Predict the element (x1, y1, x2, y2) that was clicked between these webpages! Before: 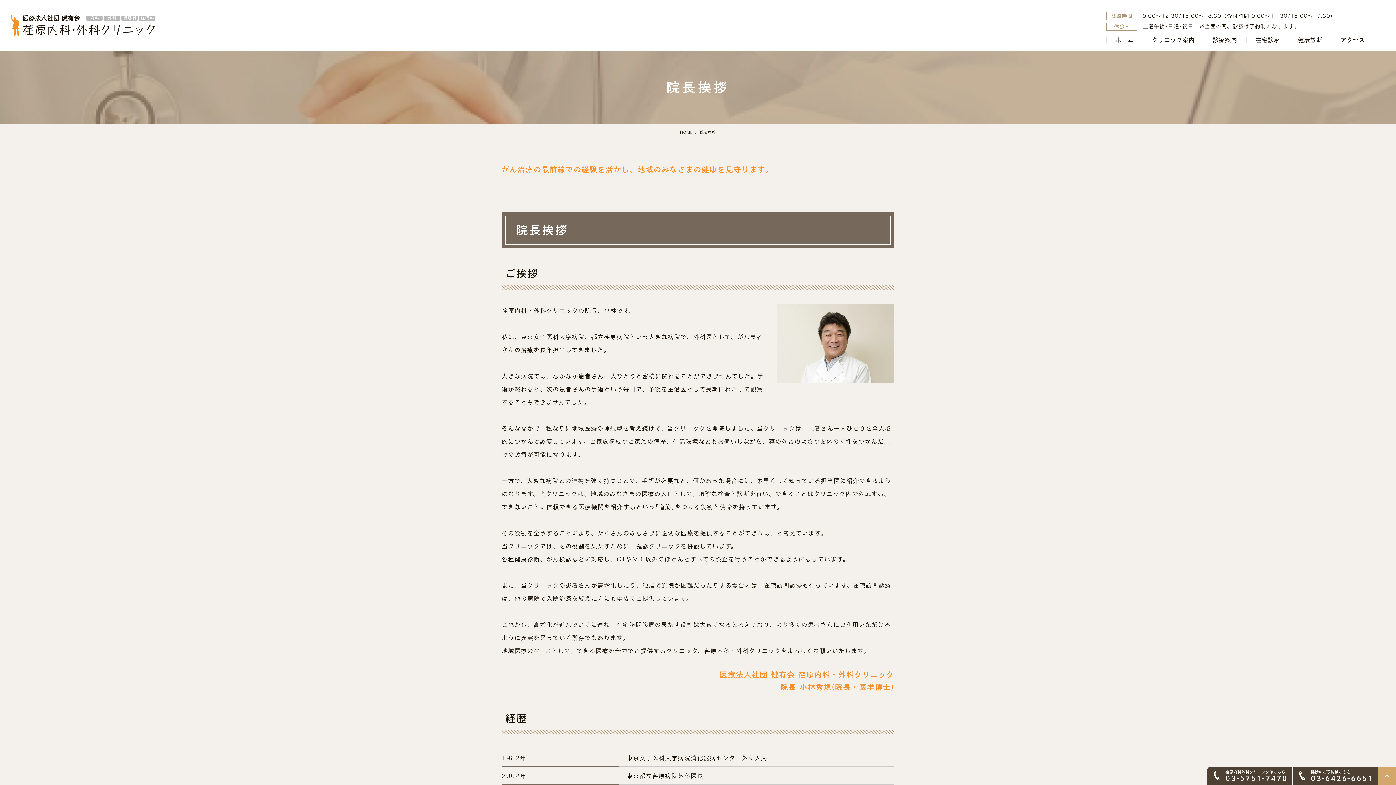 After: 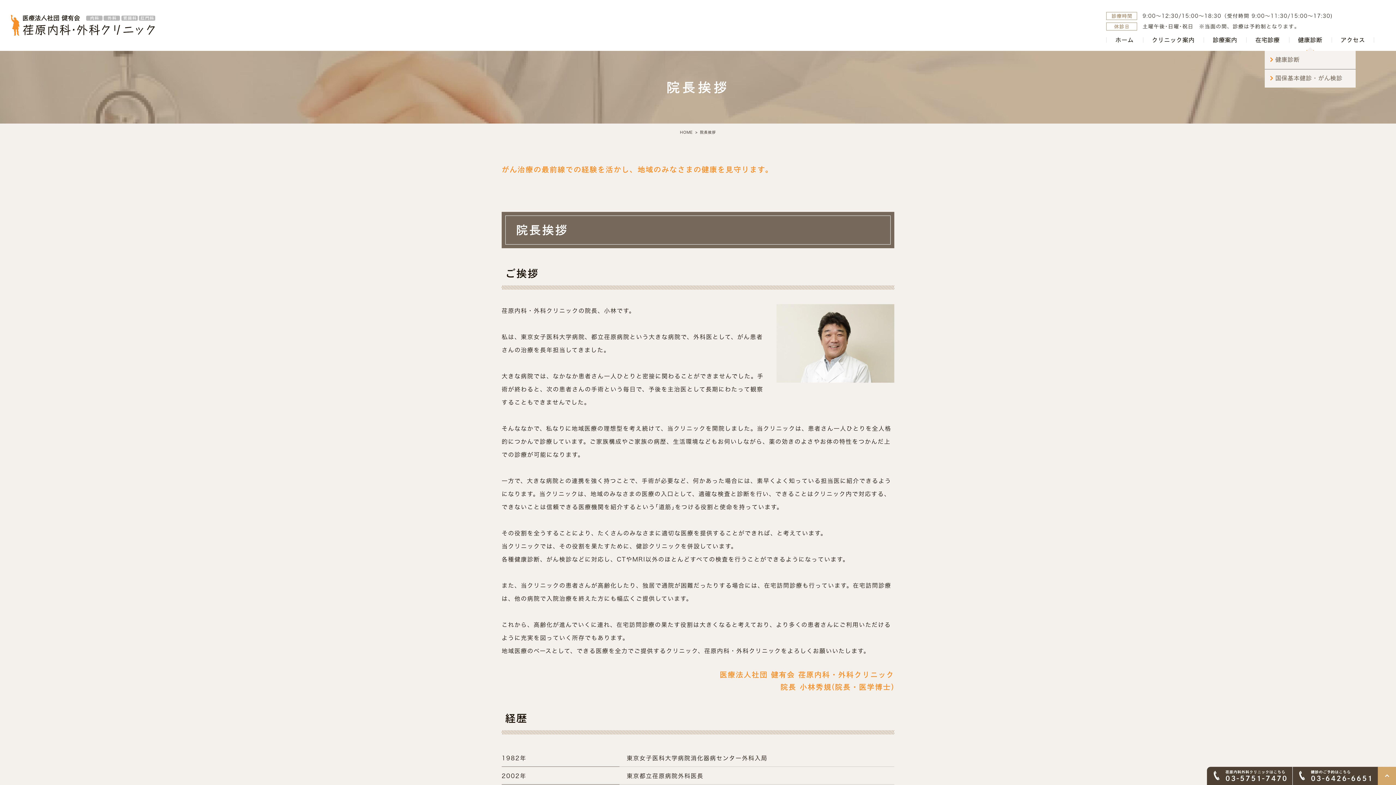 Action: bbox: (1289, 29, 1331, 50) label: 健康診断